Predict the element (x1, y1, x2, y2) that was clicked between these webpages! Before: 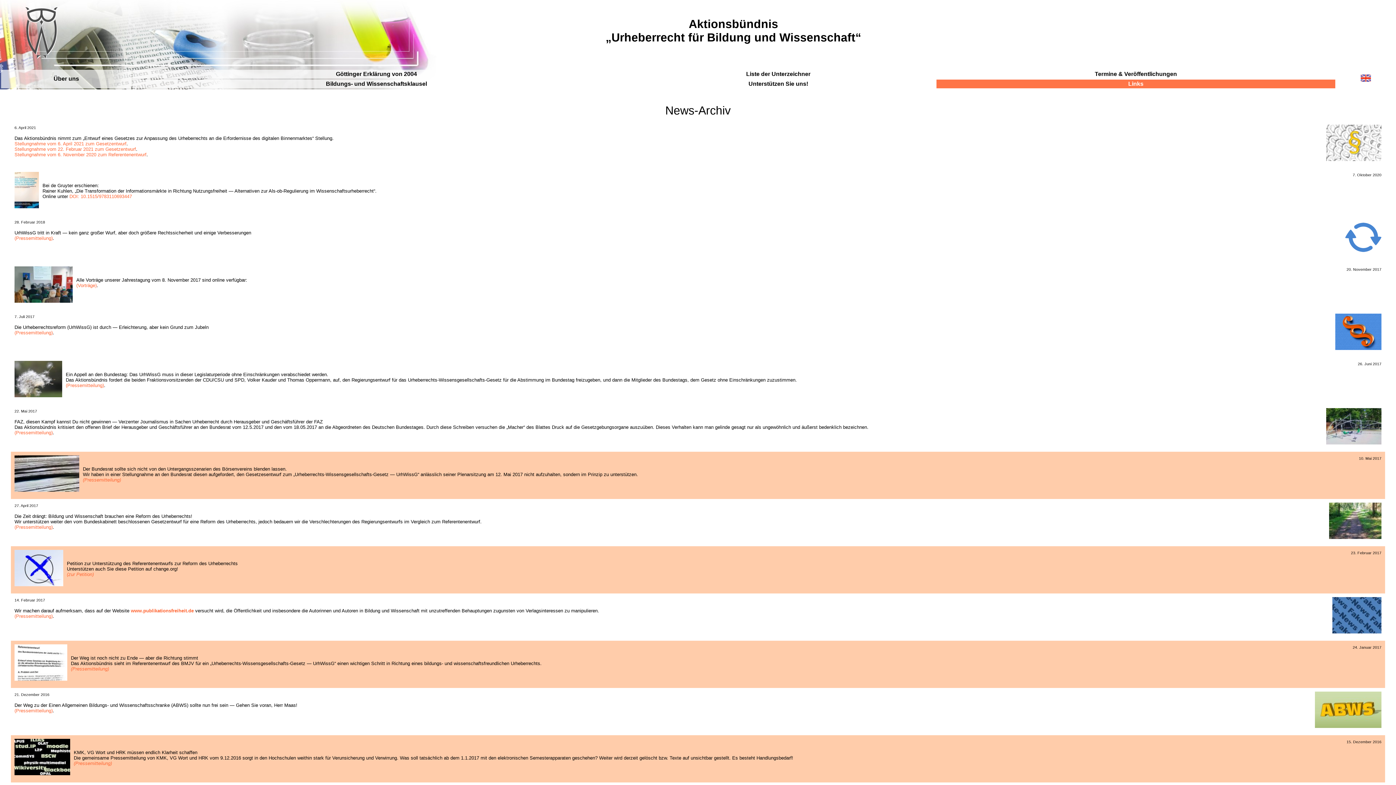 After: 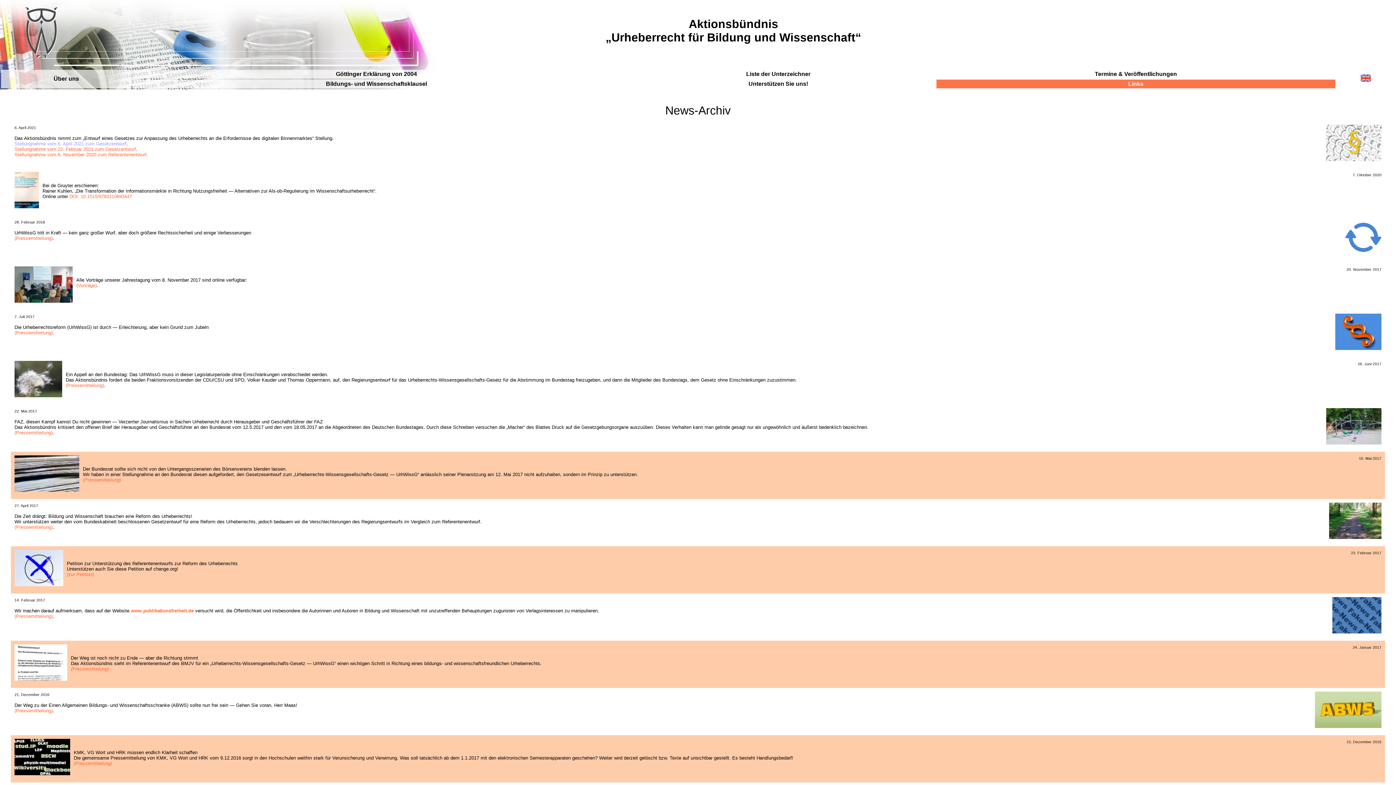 Action: label: Stellungnahme vom 6. April 2021 zum Gesetzentwurf bbox: (14, 141, 126, 146)